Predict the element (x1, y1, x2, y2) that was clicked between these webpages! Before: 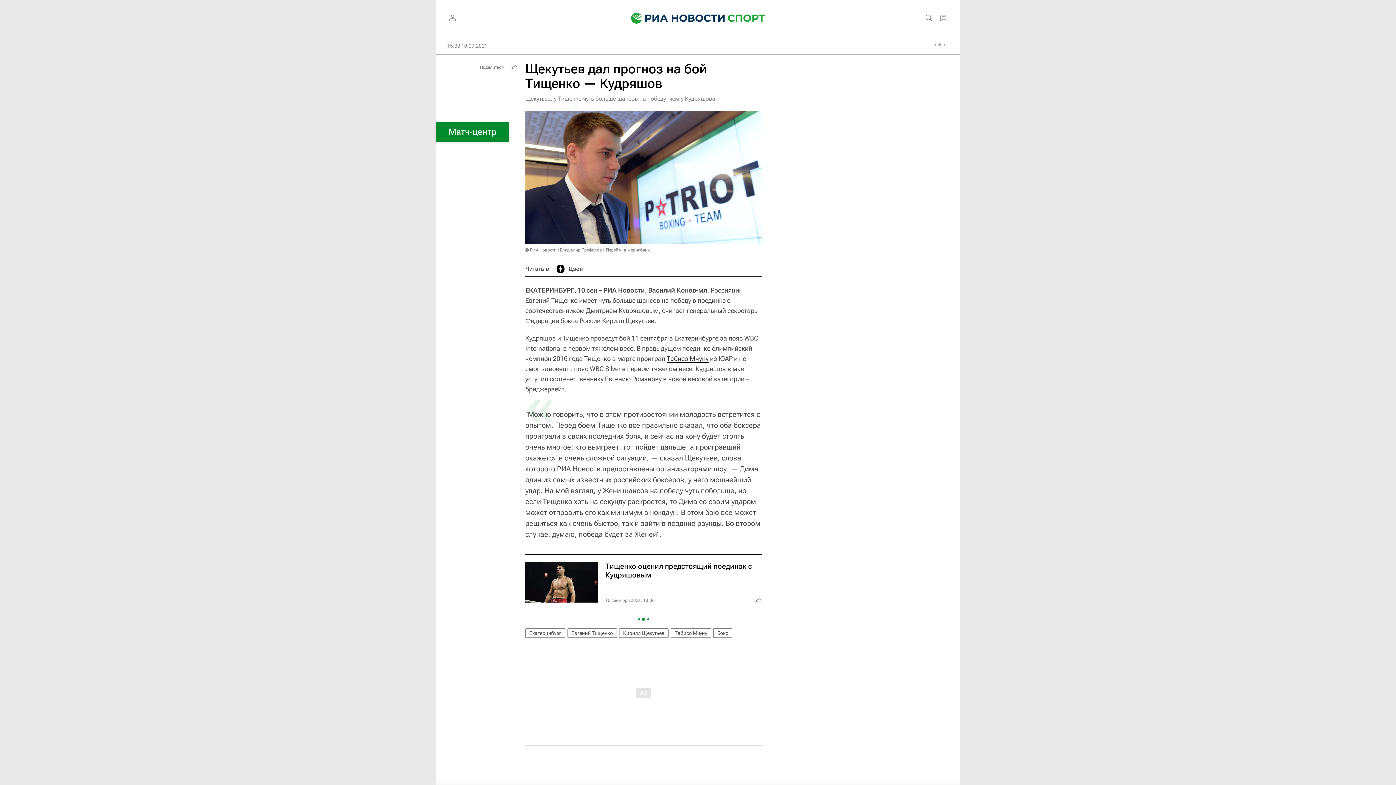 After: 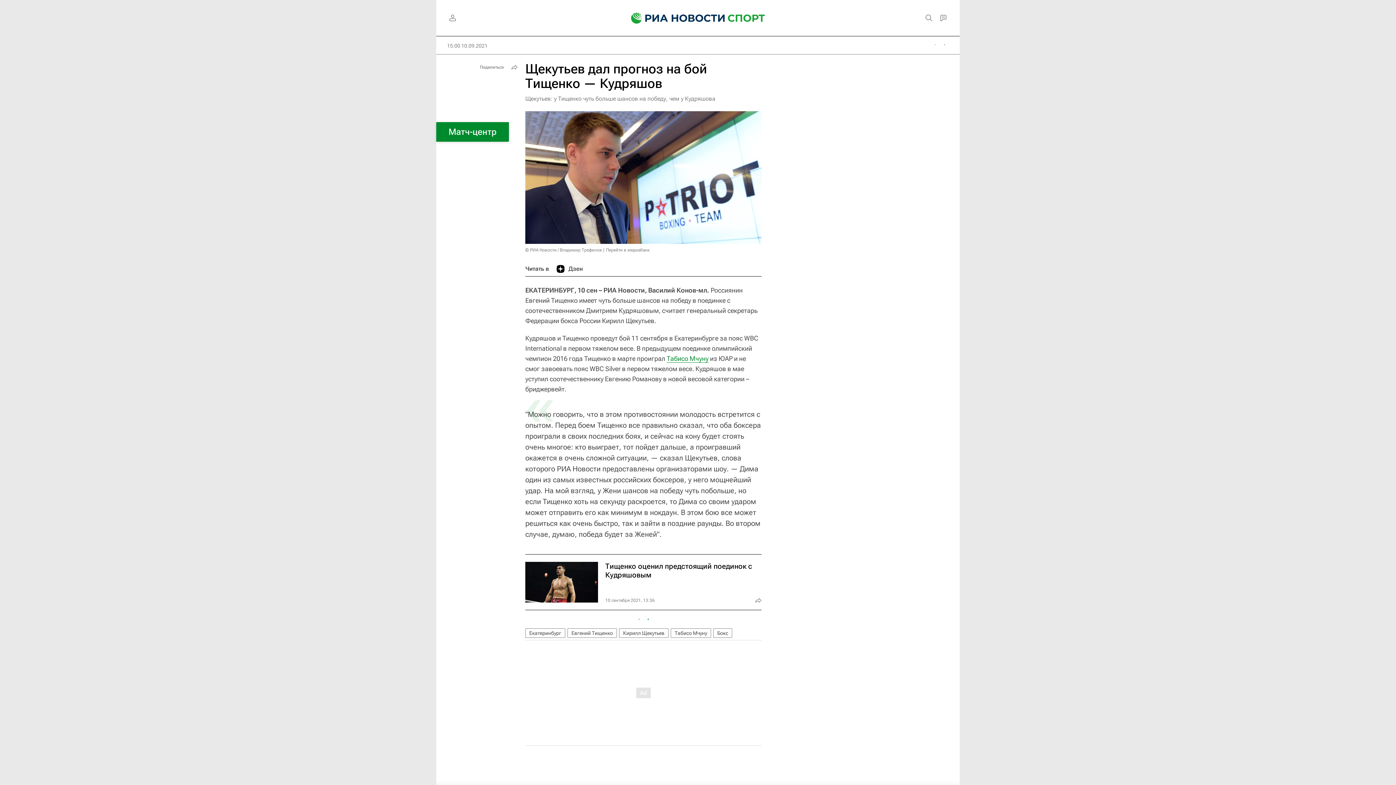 Action: bbox: (666, 355, 708, 363) label: Табисо Мчуну